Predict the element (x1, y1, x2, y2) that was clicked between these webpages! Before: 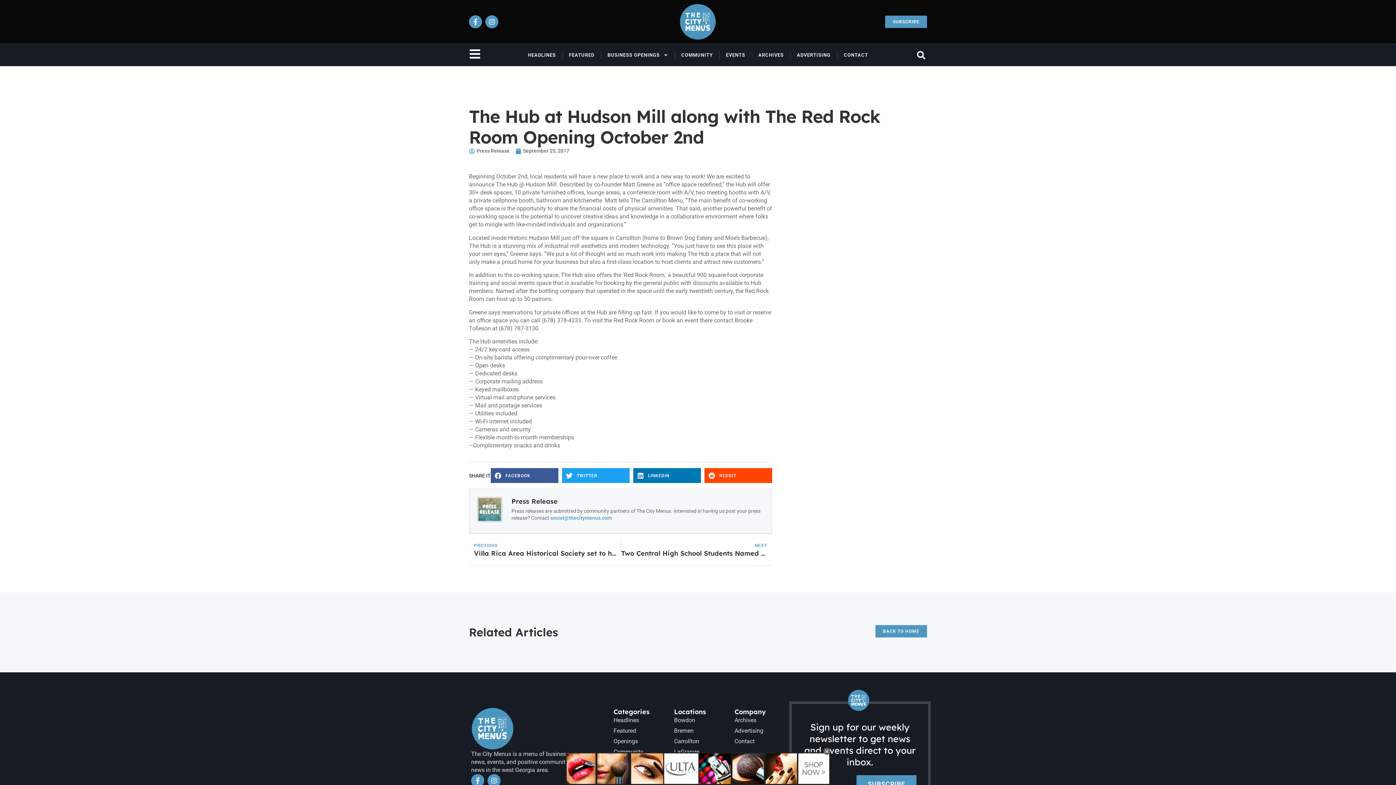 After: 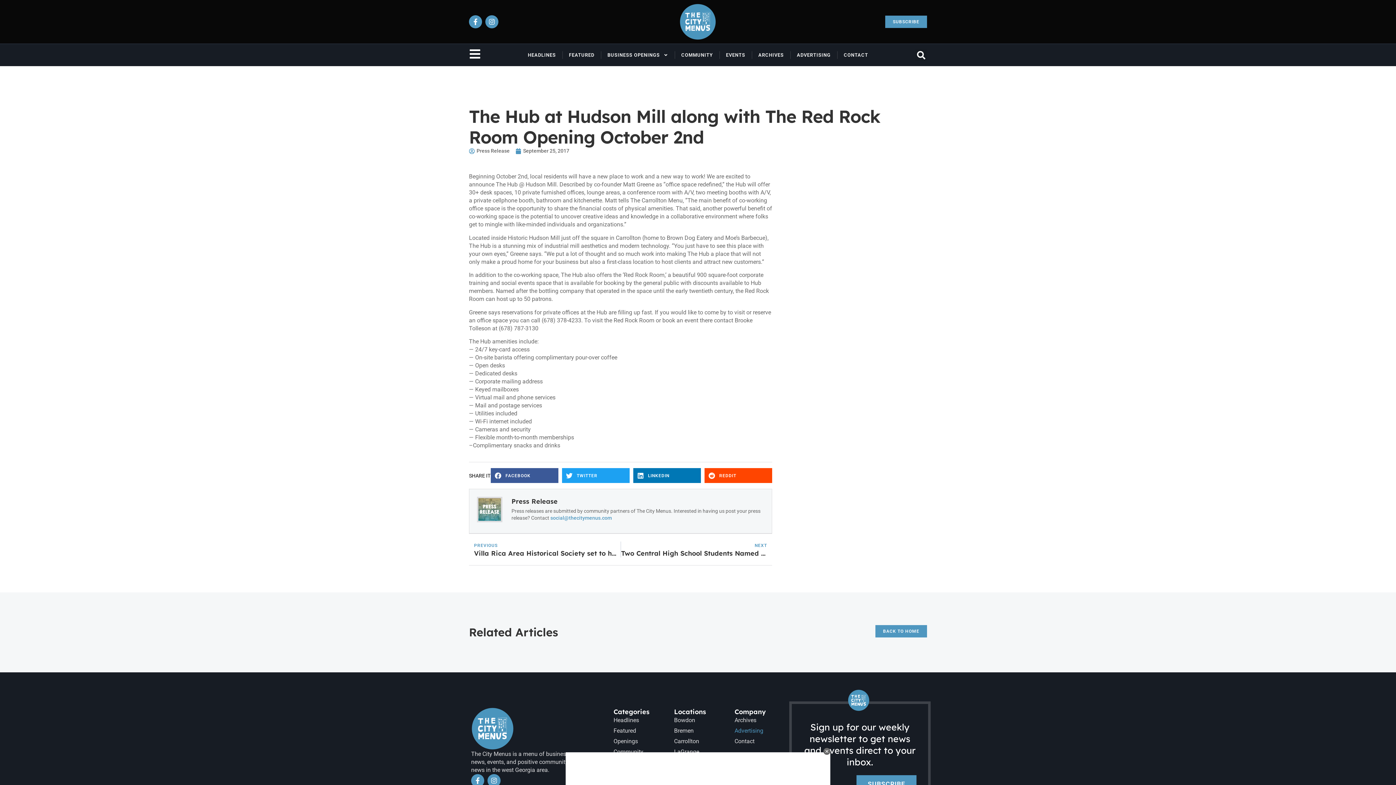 Action: label: Advertising bbox: (734, 727, 783, 735)